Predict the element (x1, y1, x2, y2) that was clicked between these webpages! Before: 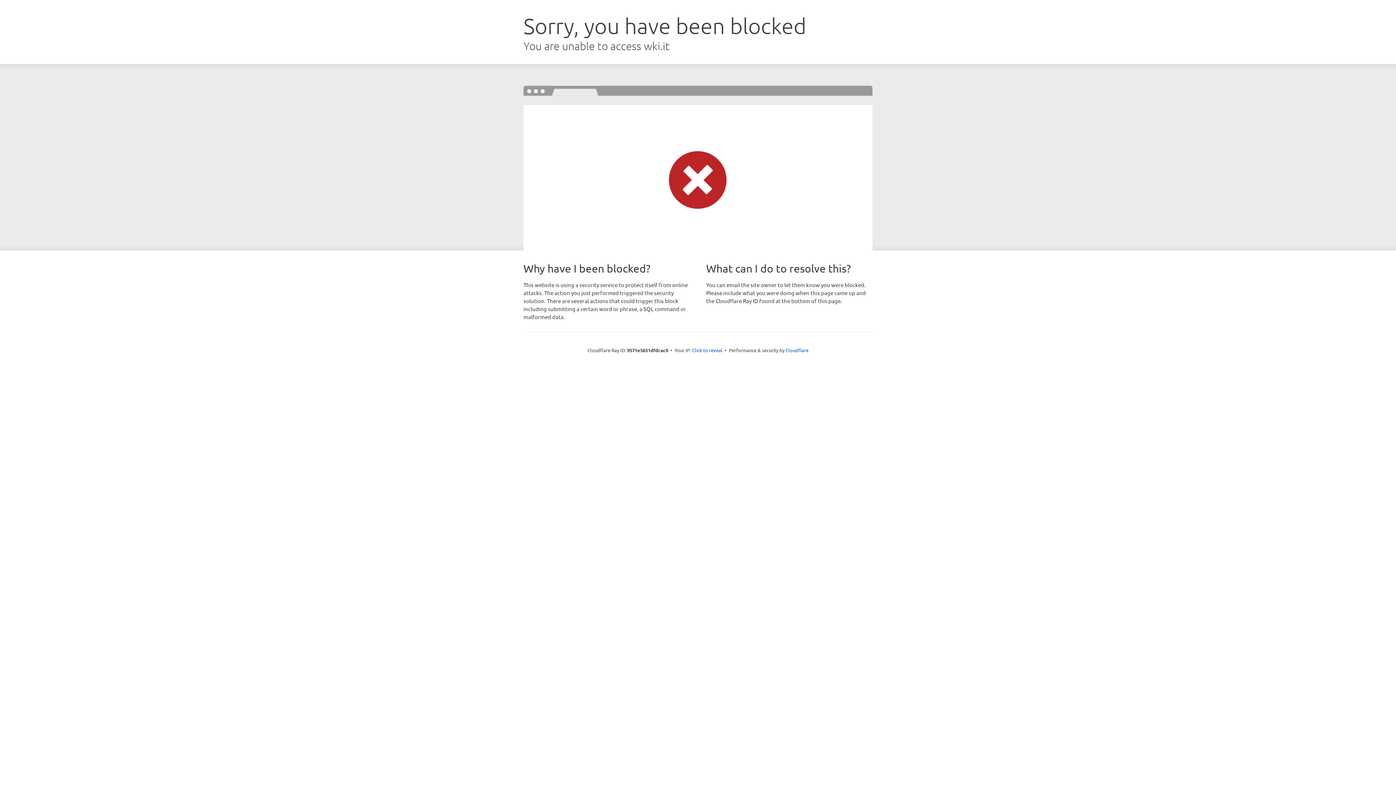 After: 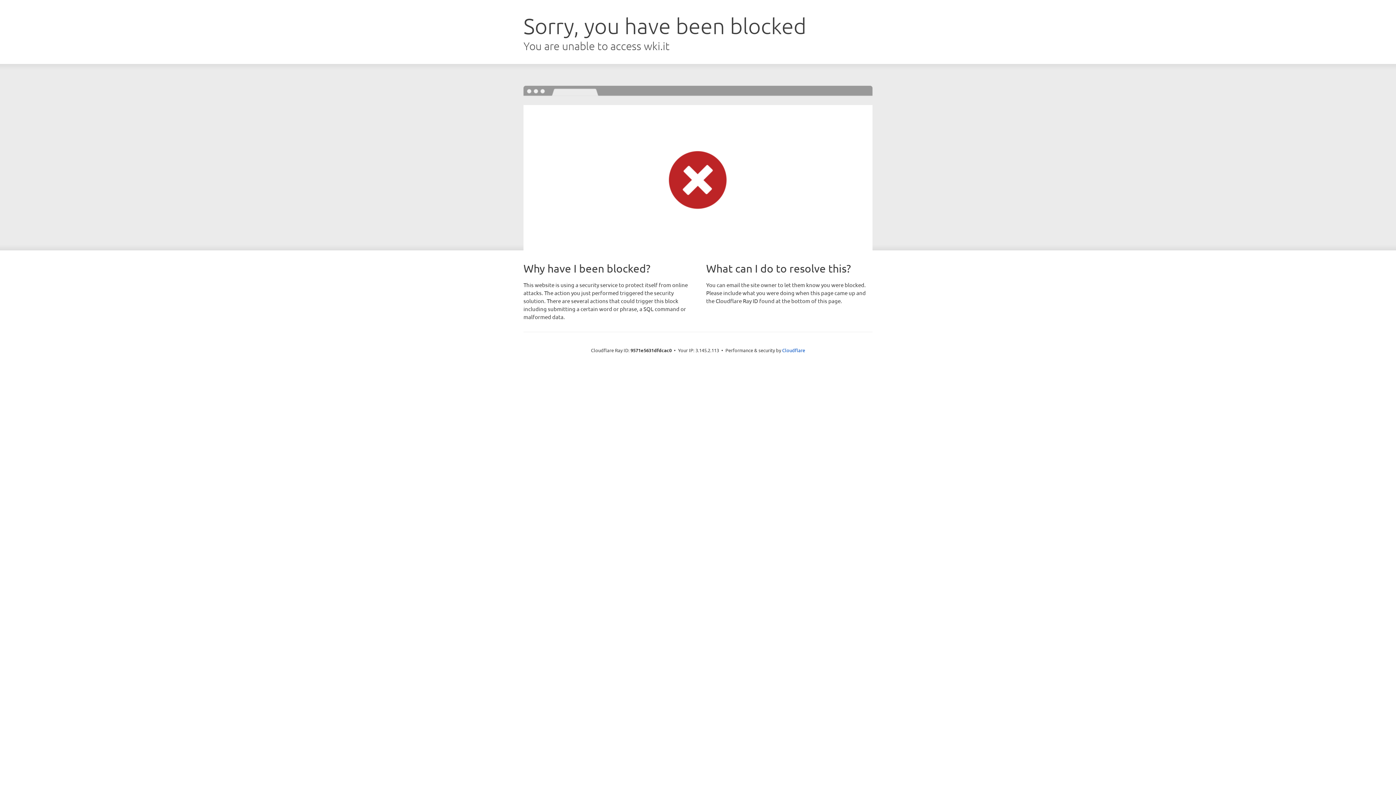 Action: bbox: (692, 346, 722, 353) label: Click to reveal